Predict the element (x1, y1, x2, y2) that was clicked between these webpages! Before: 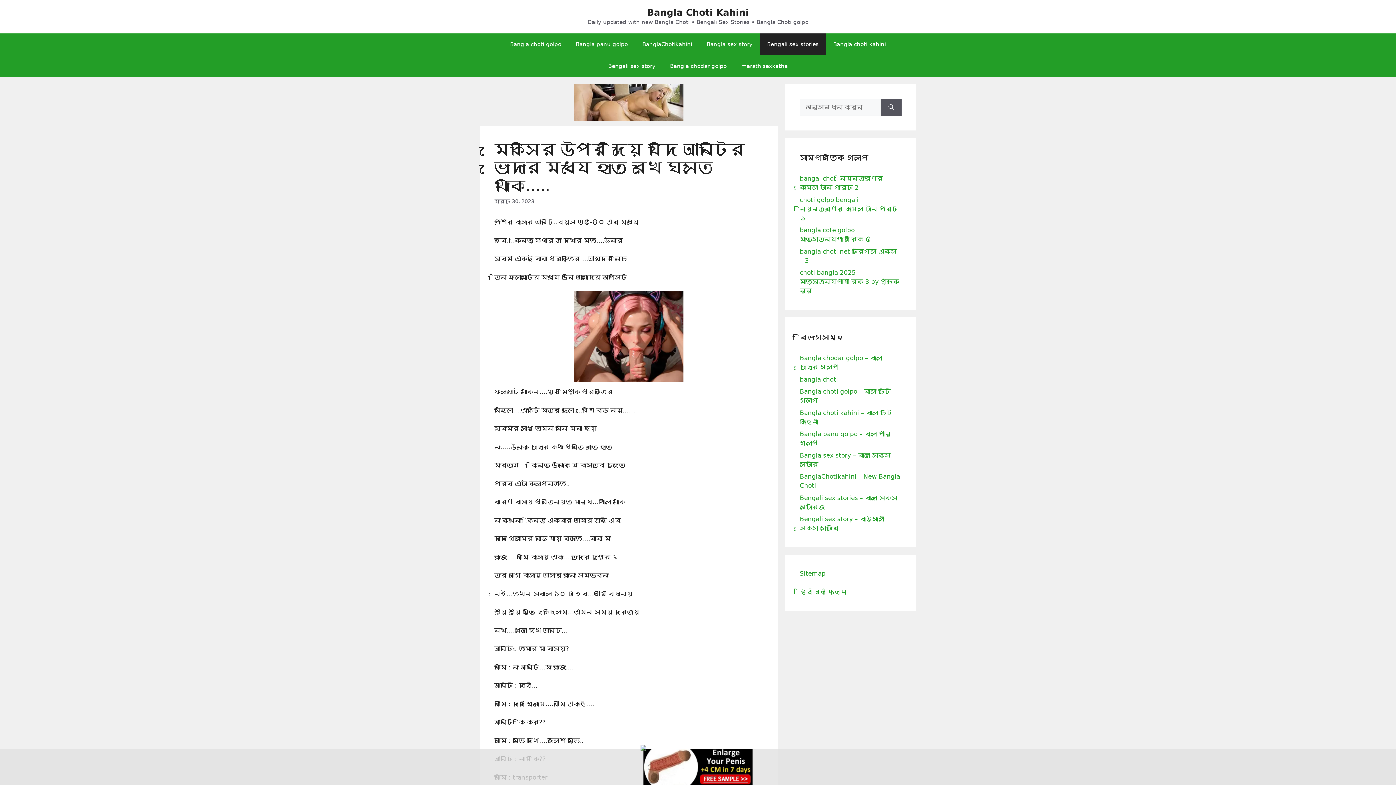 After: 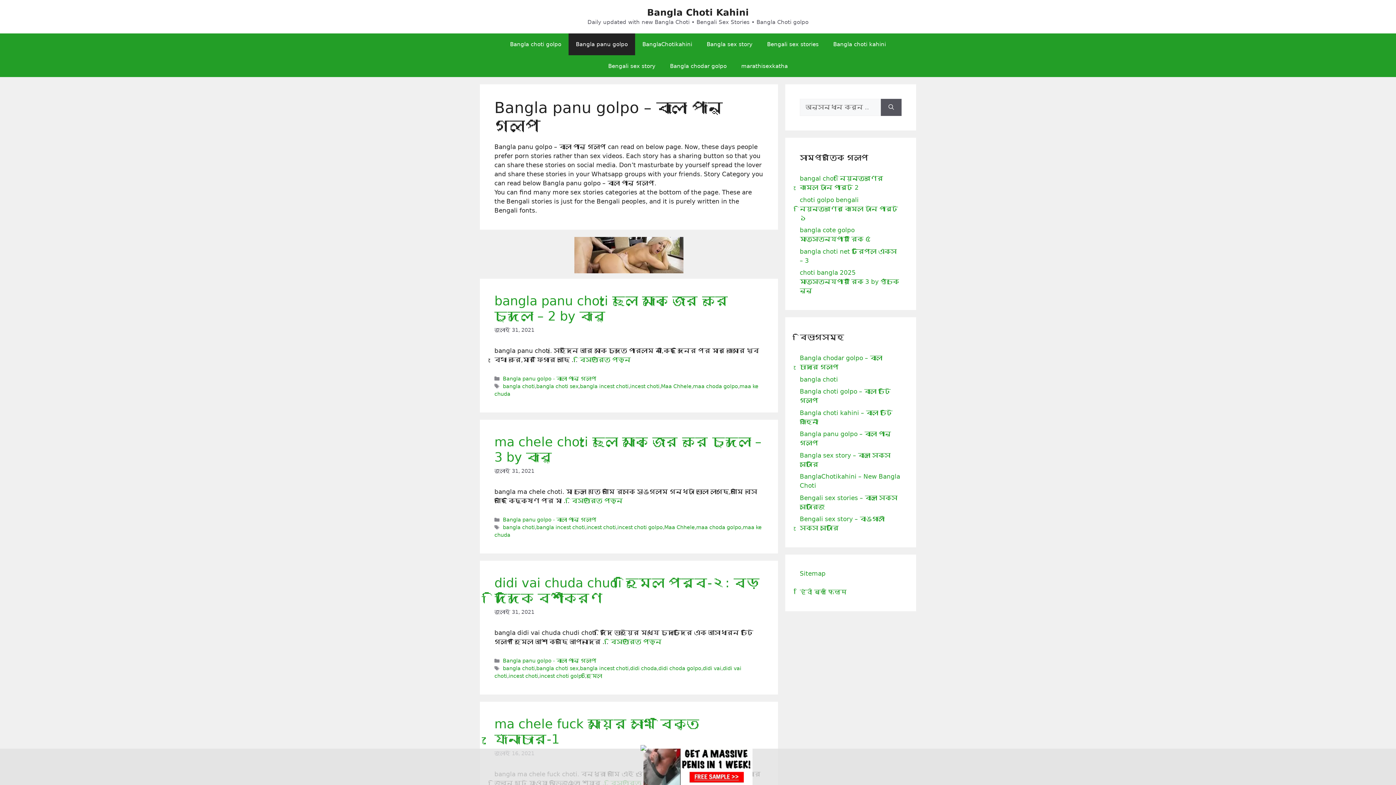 Action: label: Bangla panu golpo bbox: (568, 33, 635, 55)